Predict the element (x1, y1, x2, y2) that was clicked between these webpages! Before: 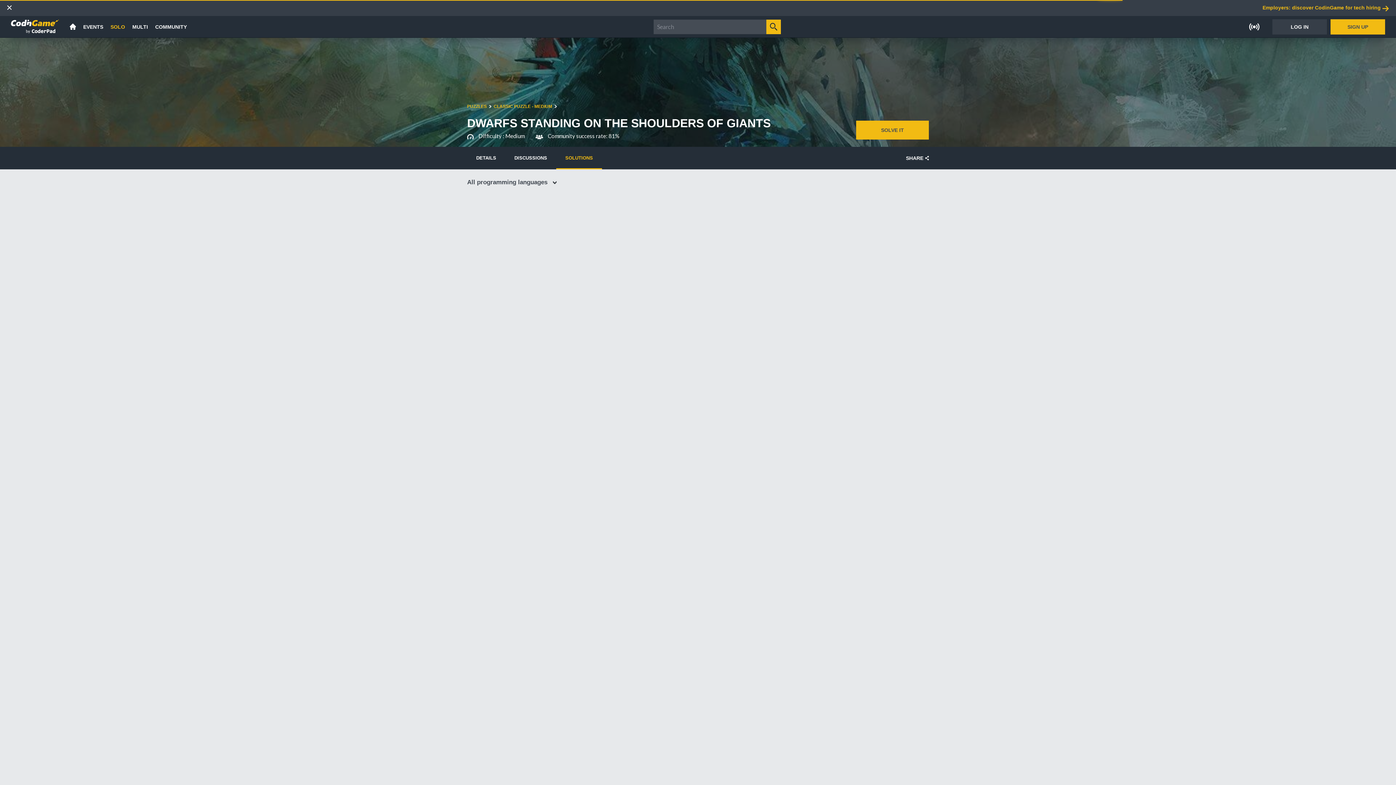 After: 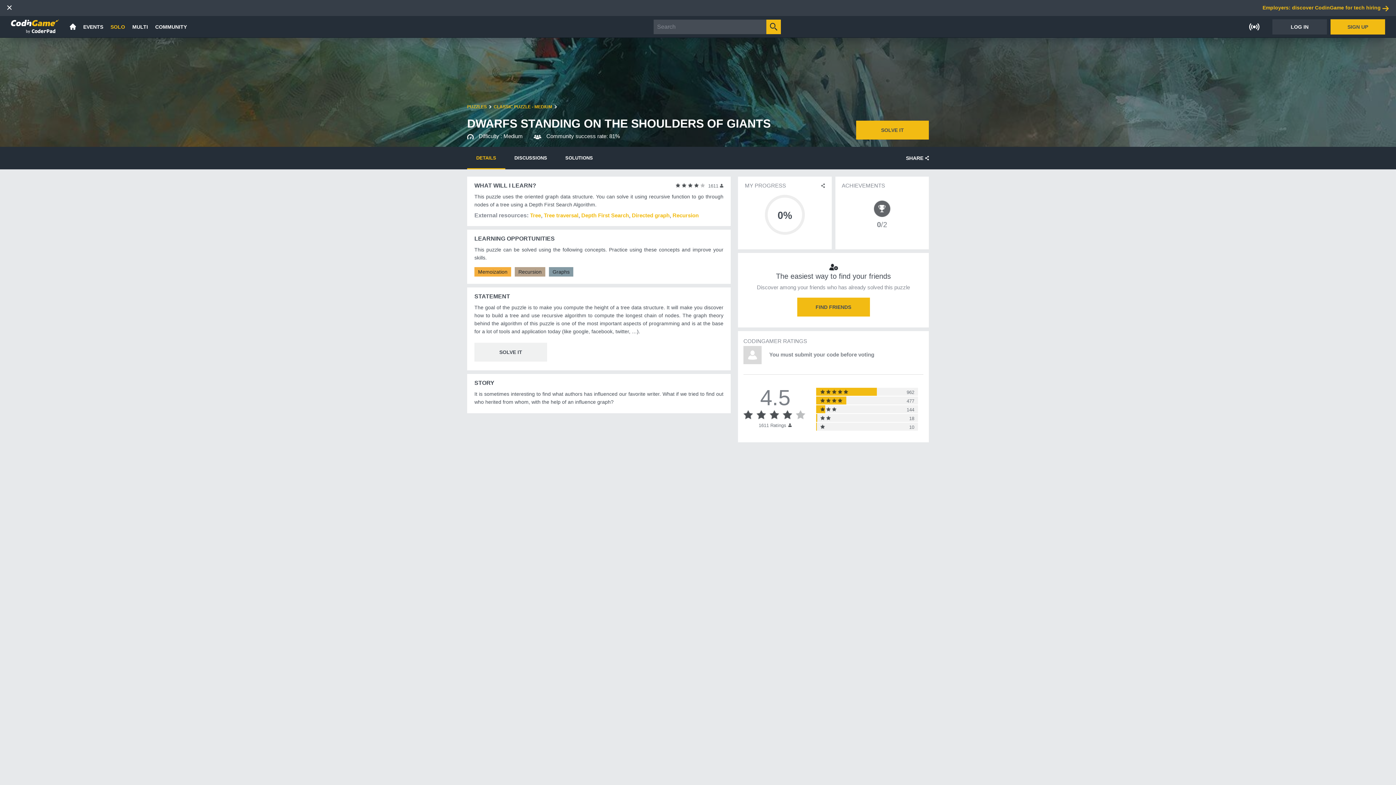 Action: bbox: (467, 146, 505, 169) label: DETAILS